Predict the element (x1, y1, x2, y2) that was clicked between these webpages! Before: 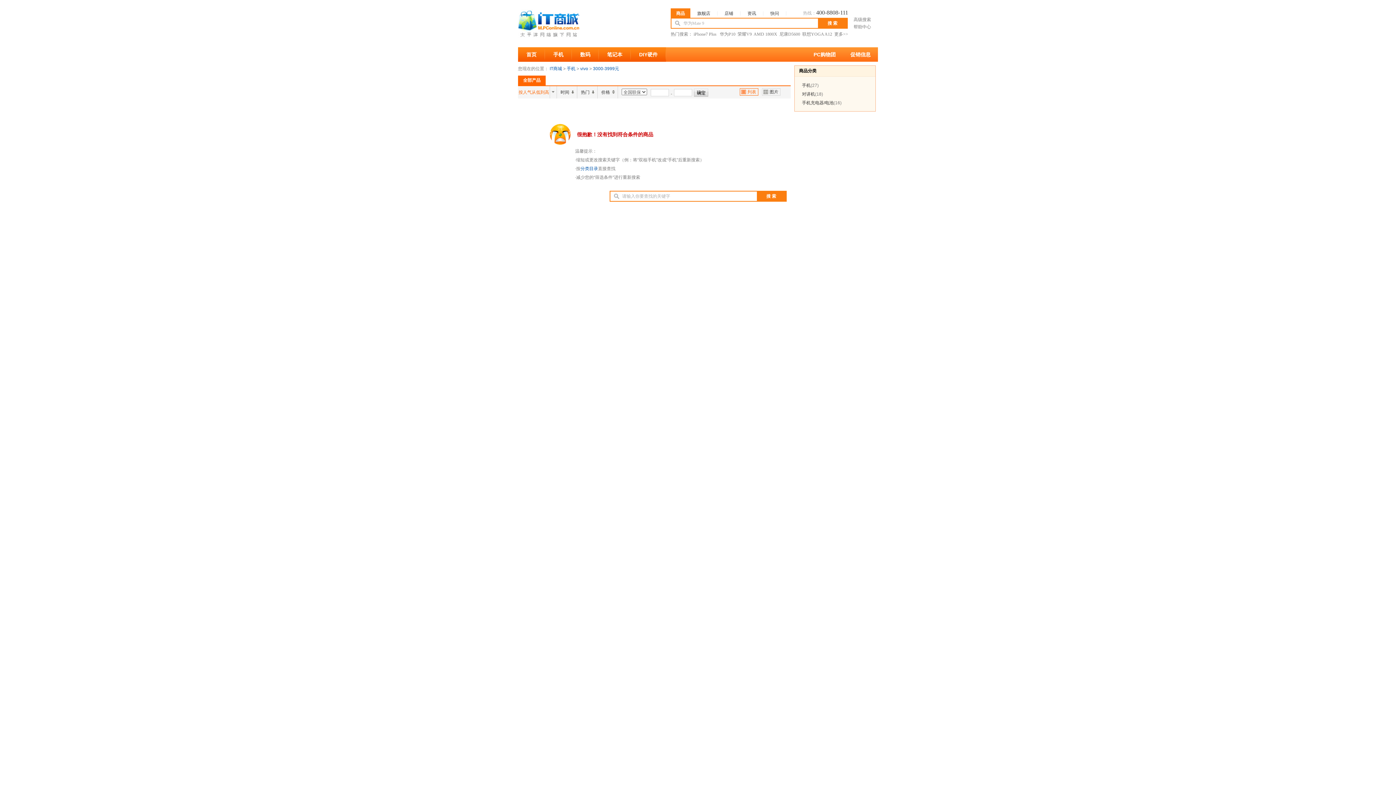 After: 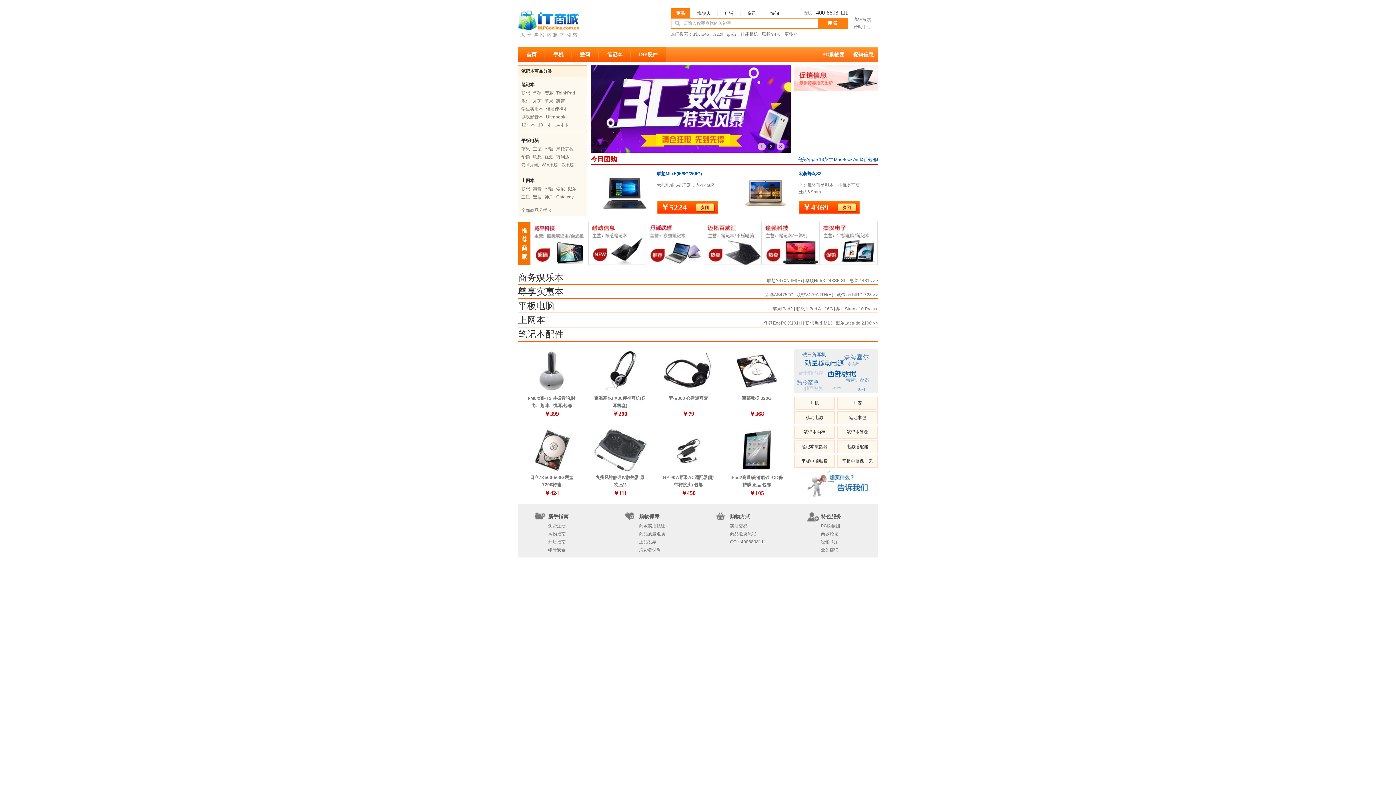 Action: label: 笔记本 bbox: (598, 47, 630, 61)